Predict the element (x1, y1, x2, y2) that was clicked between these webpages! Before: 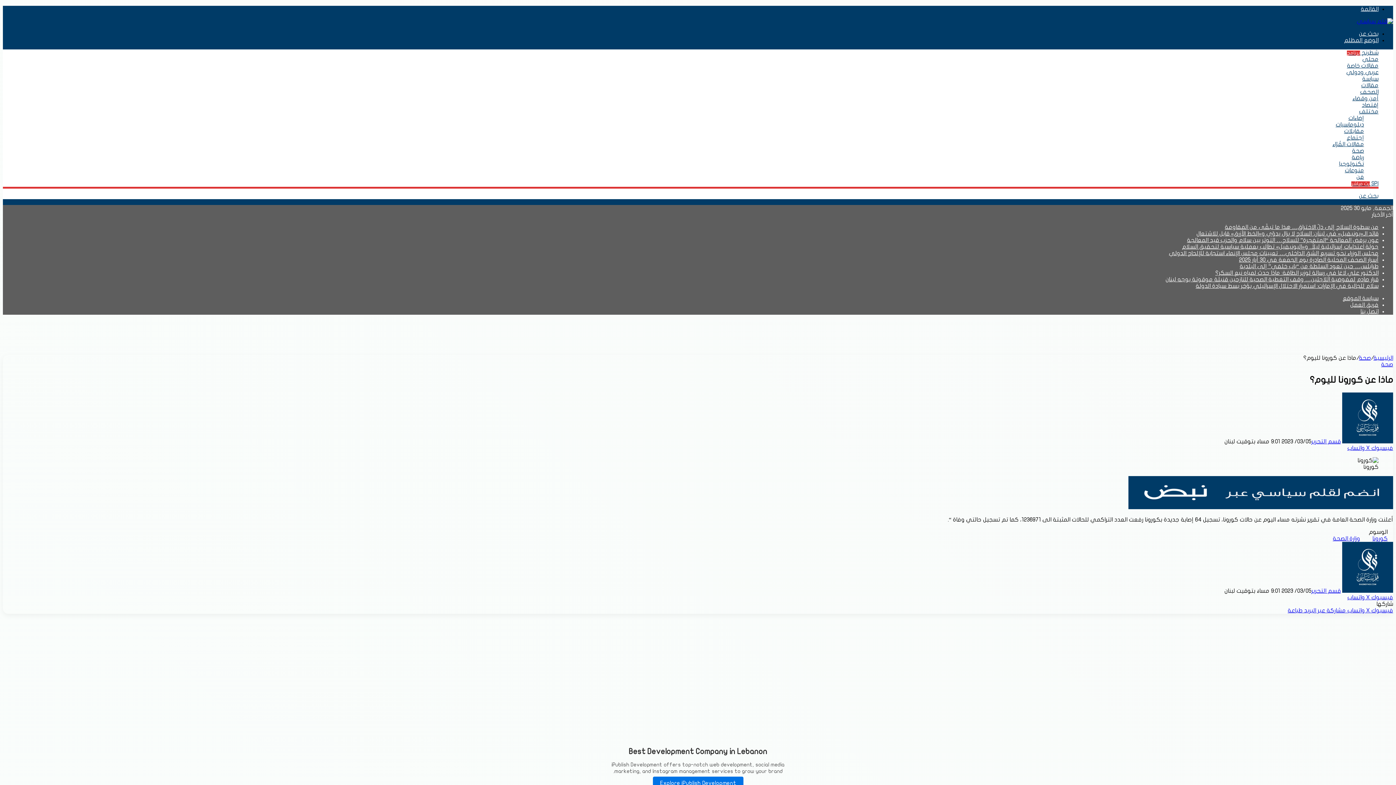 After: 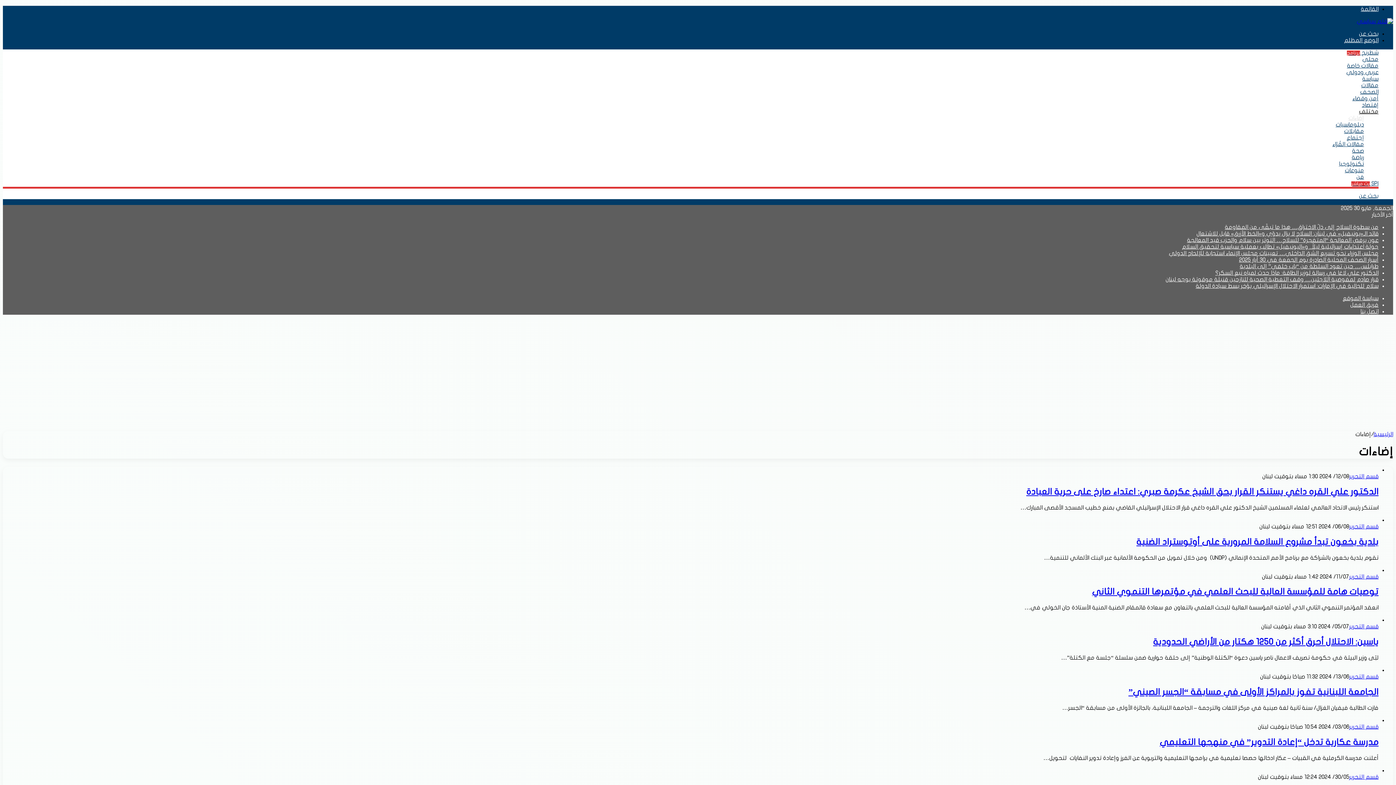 Action: bbox: (1348, 115, 1364, 121) label: إضاءات